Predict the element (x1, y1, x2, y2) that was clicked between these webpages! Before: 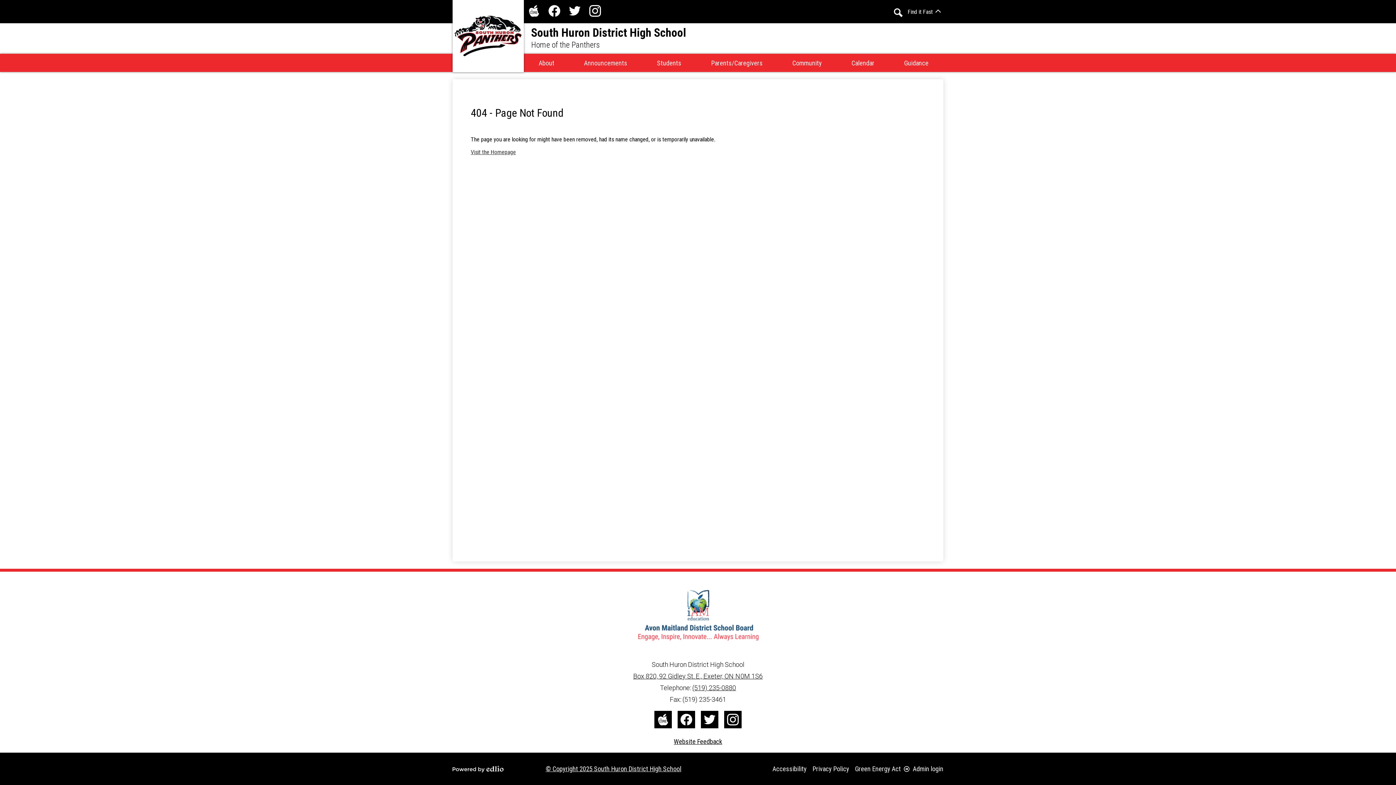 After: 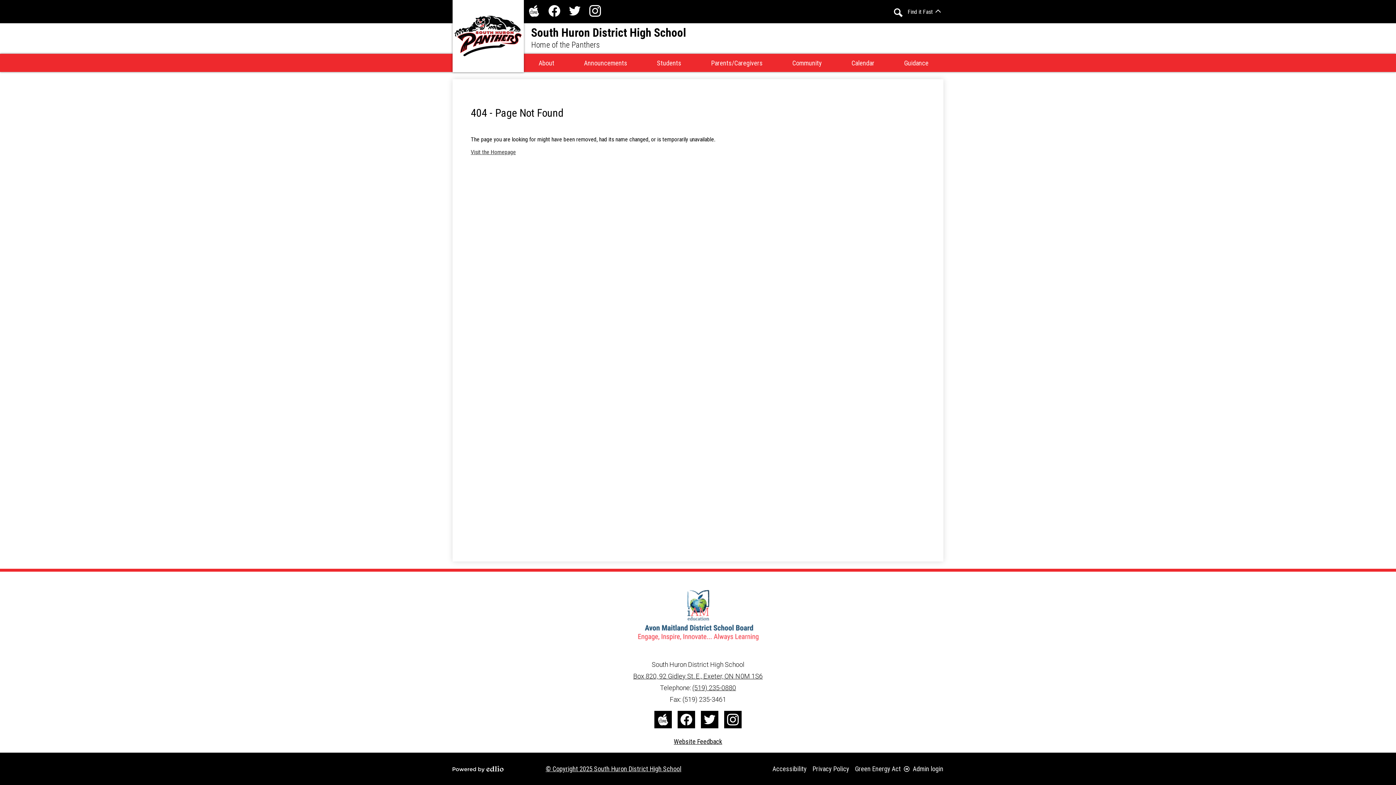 Action: label: Twitter bbox: (566, 2, 583, 19)